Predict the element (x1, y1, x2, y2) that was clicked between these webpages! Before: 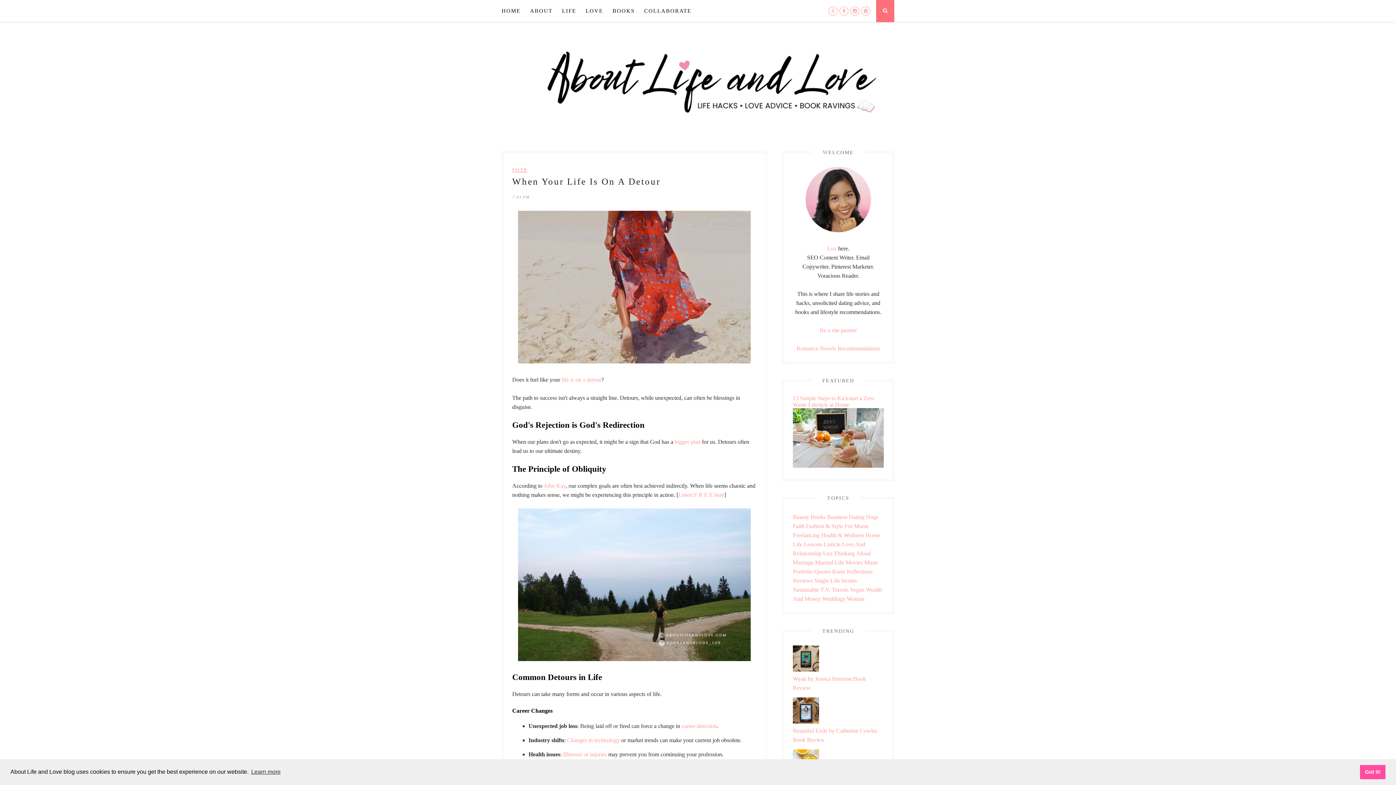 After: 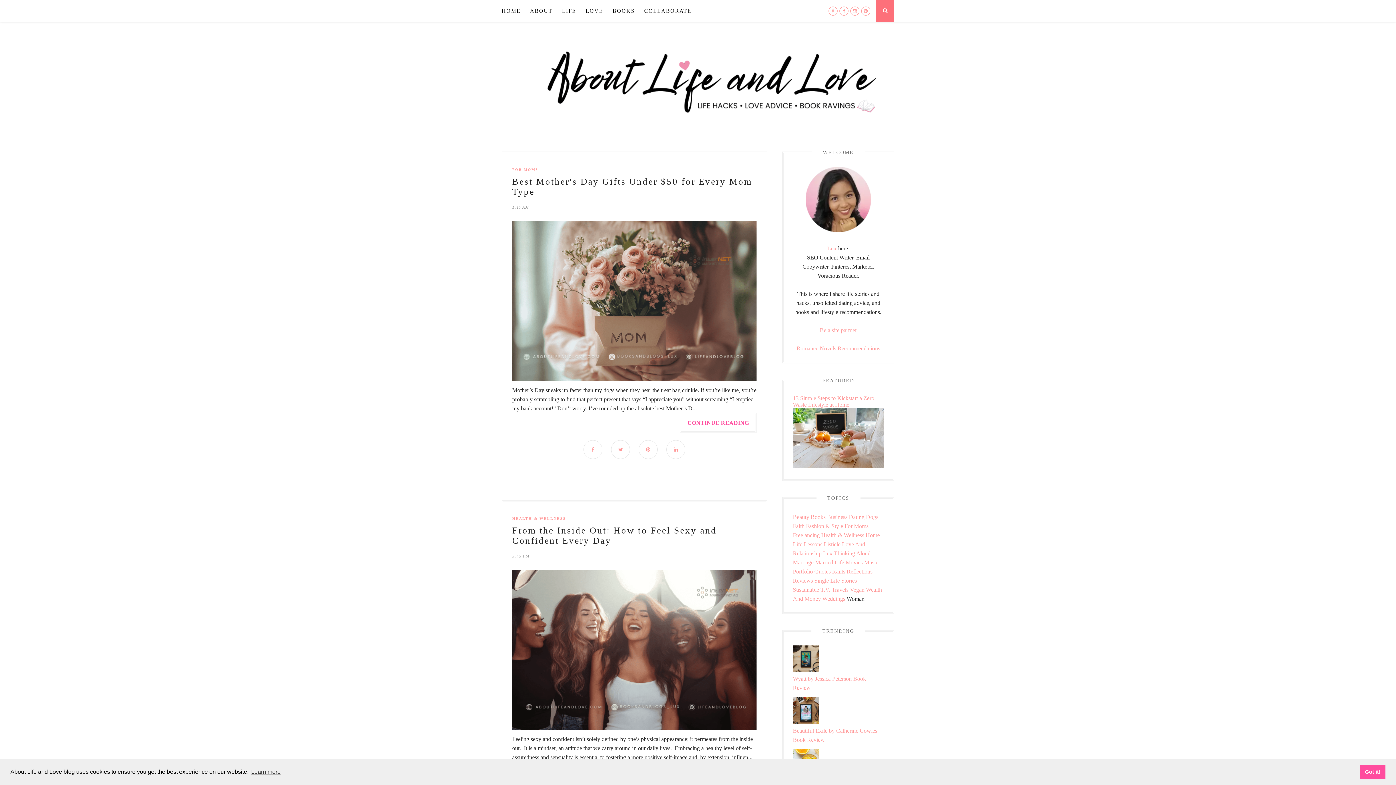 Action: label: Woman bbox: (846, 596, 864, 602)